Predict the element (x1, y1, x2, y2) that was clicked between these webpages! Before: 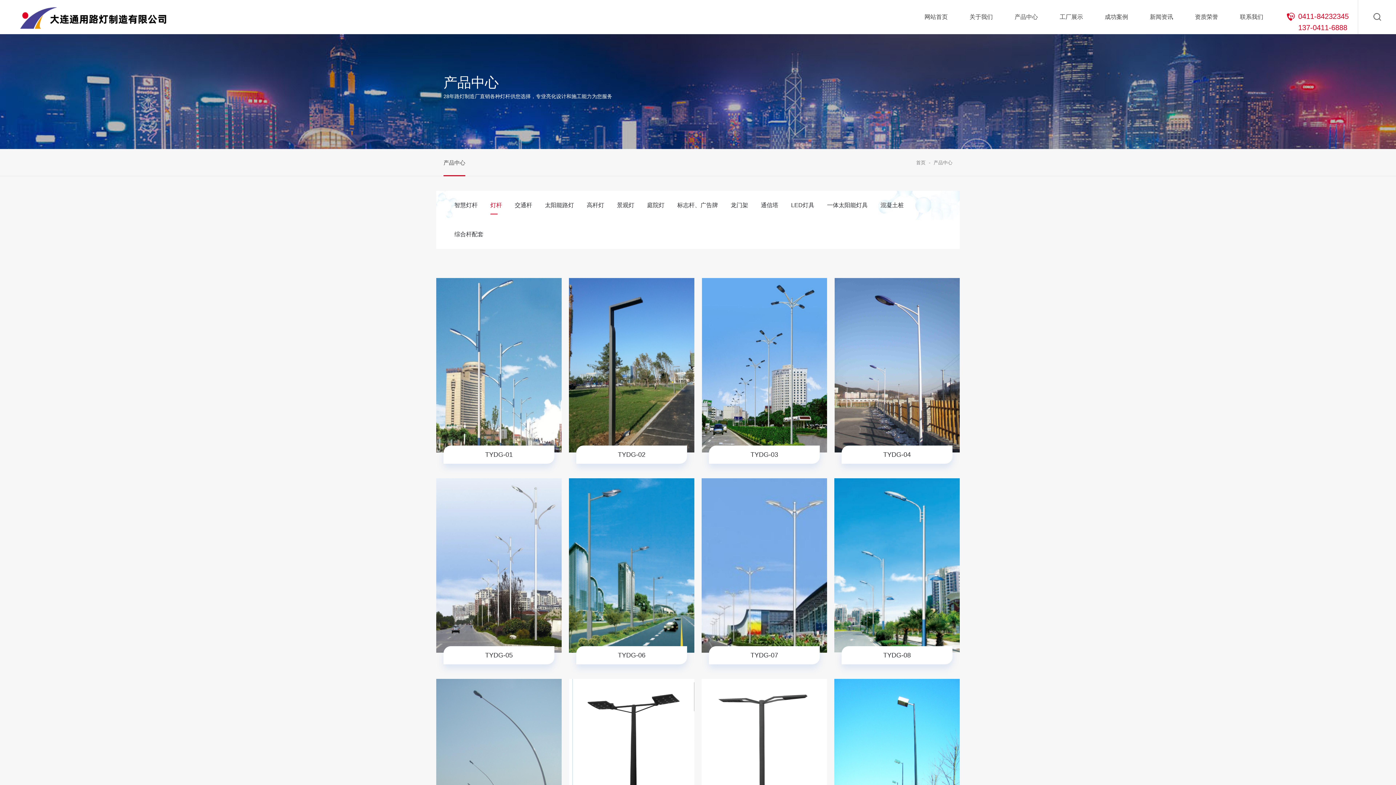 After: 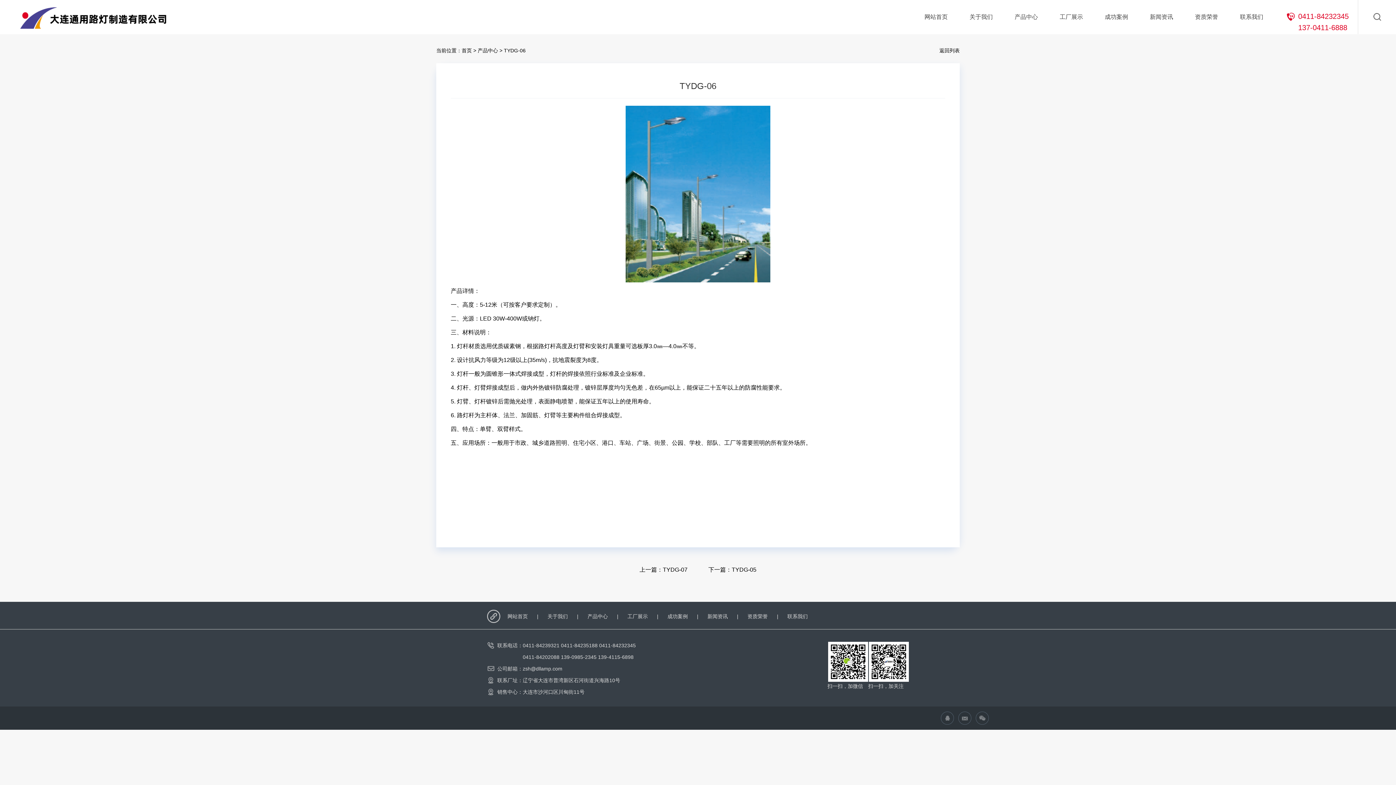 Action: bbox: (569, 478, 694, 664) label: TYDG-06